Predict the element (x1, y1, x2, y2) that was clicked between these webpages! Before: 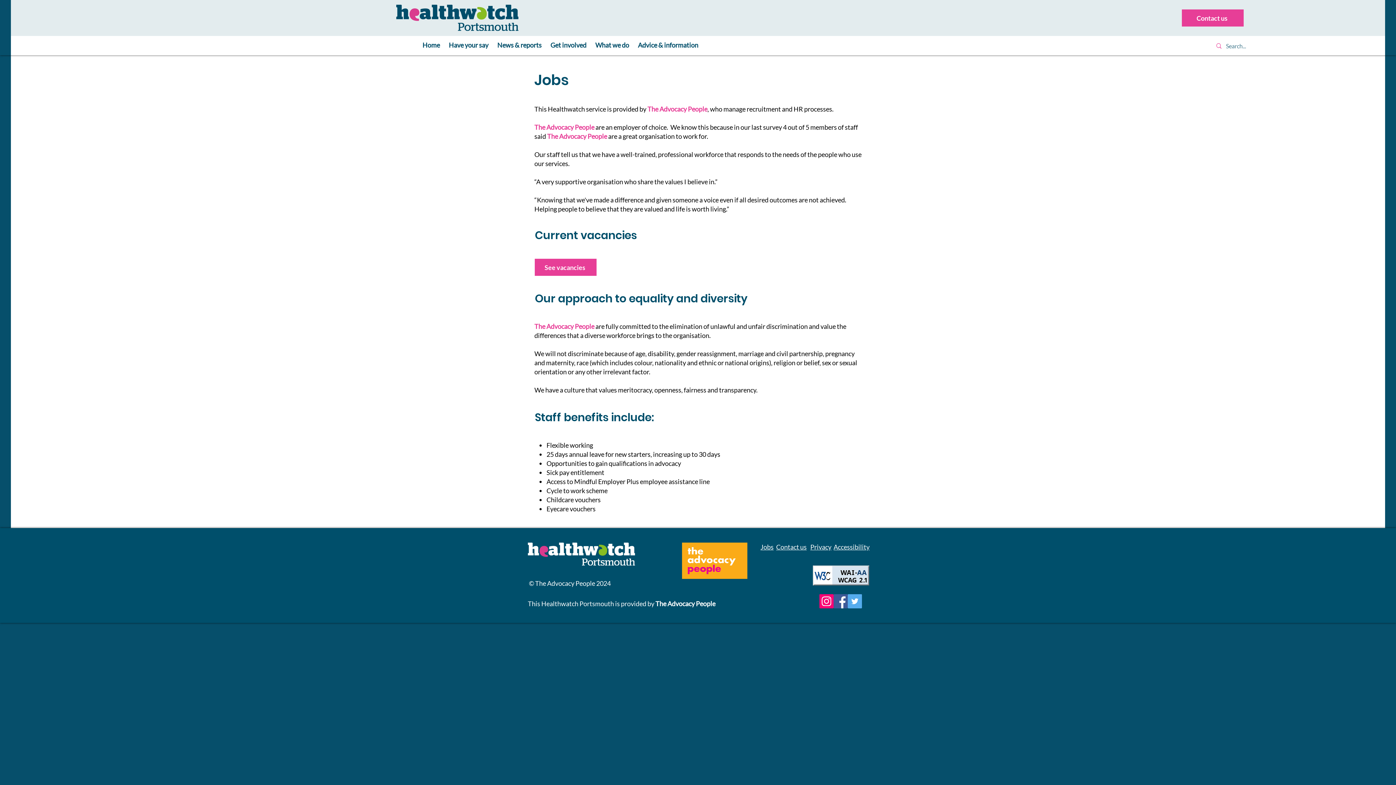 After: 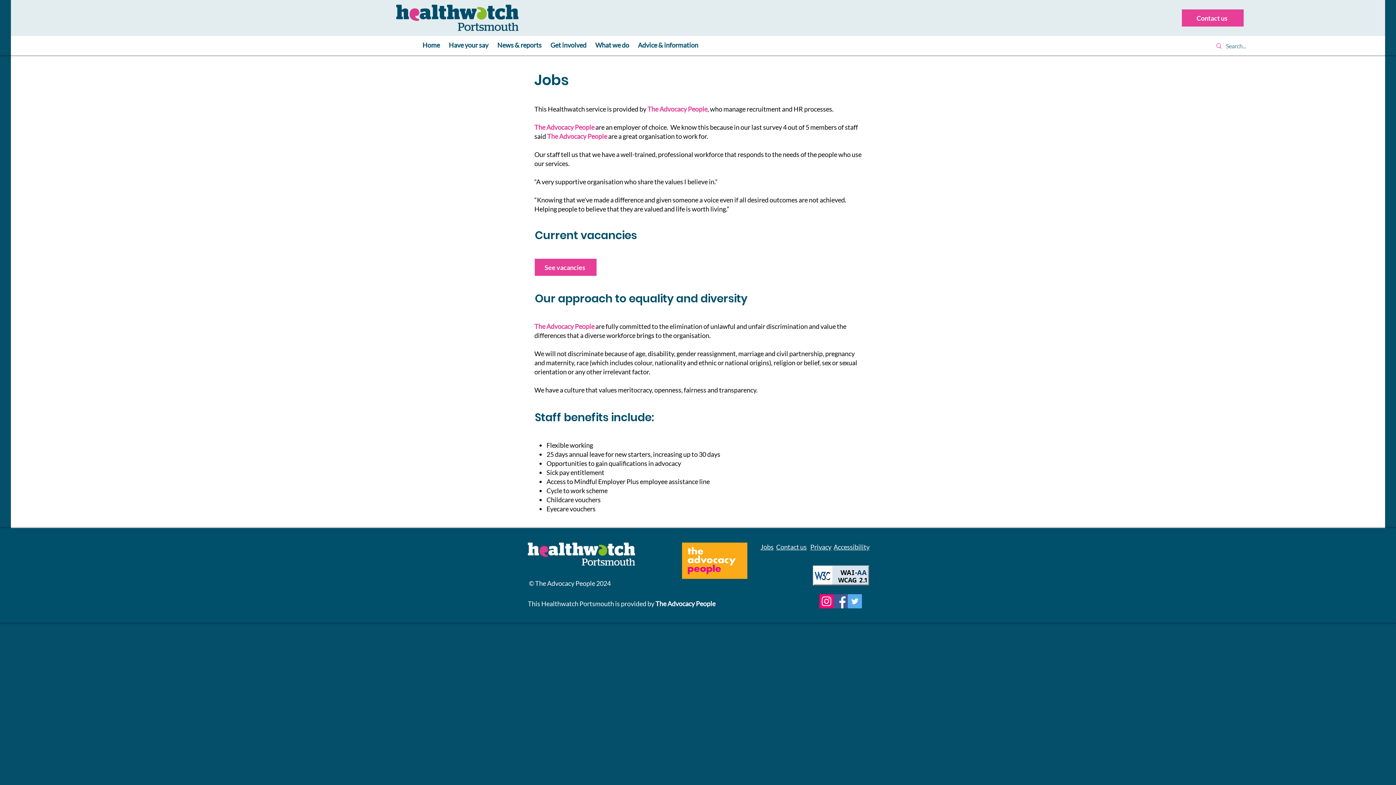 Action: bbox: (655, 600, 715, 608) label: The Advocacy People